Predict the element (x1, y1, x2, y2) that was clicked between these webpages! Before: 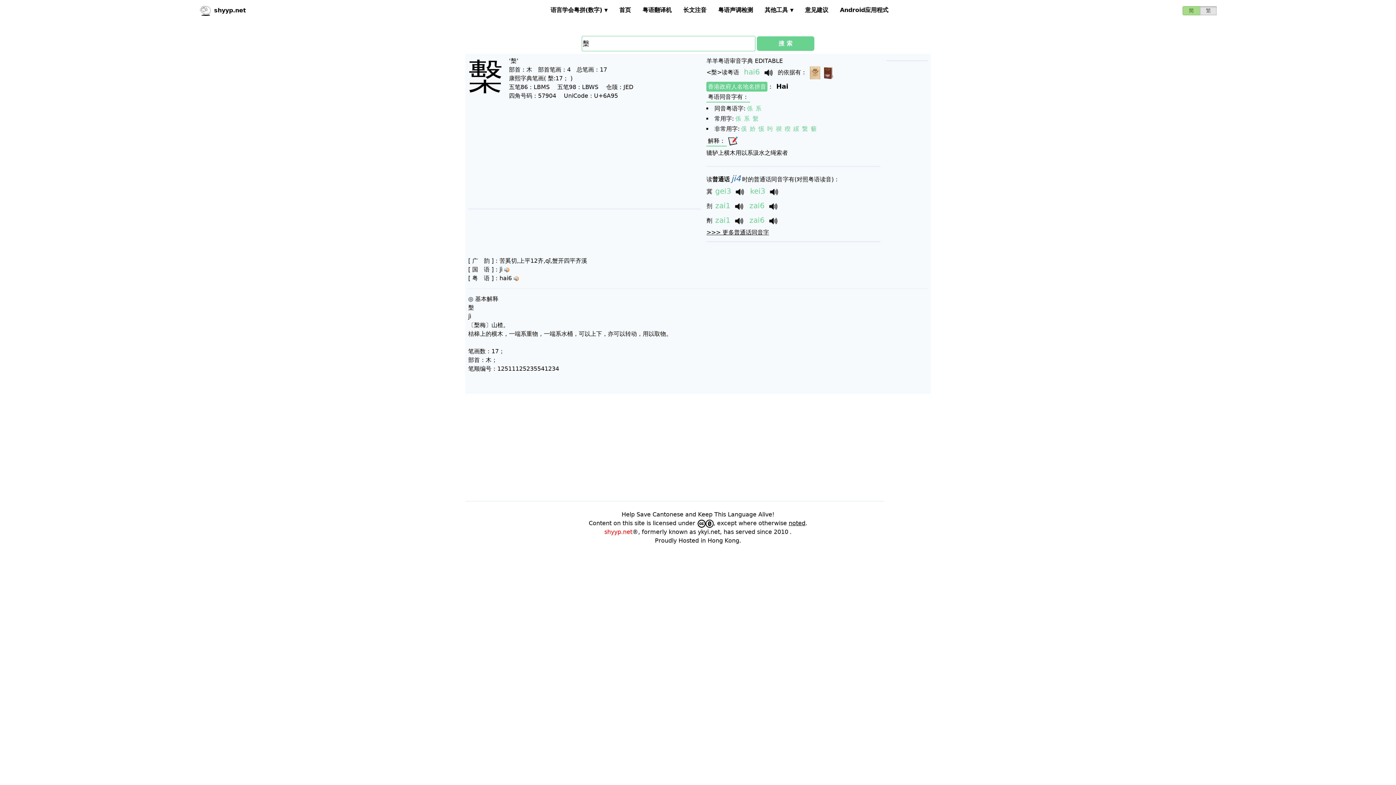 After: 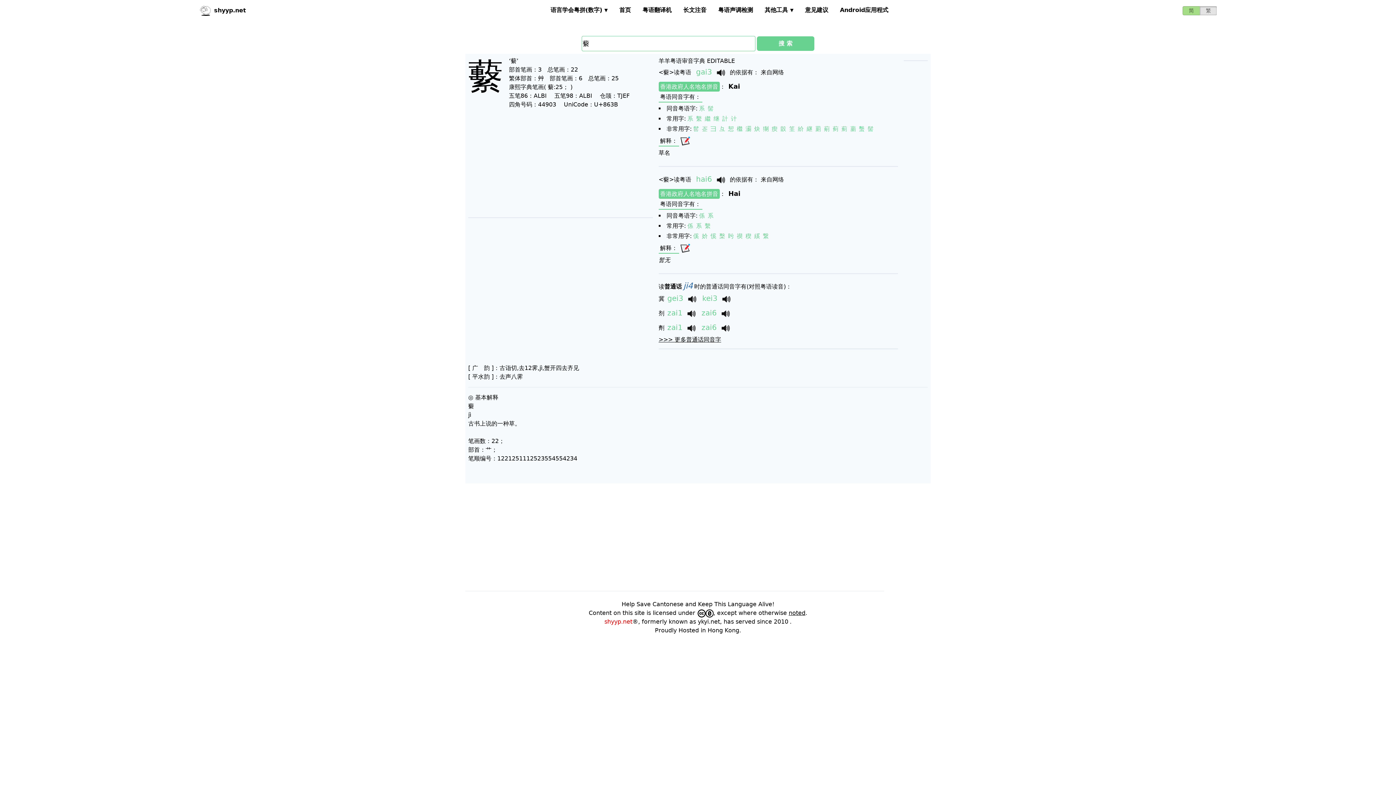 Action: bbox: (811, 125, 816, 132) label: 蘻